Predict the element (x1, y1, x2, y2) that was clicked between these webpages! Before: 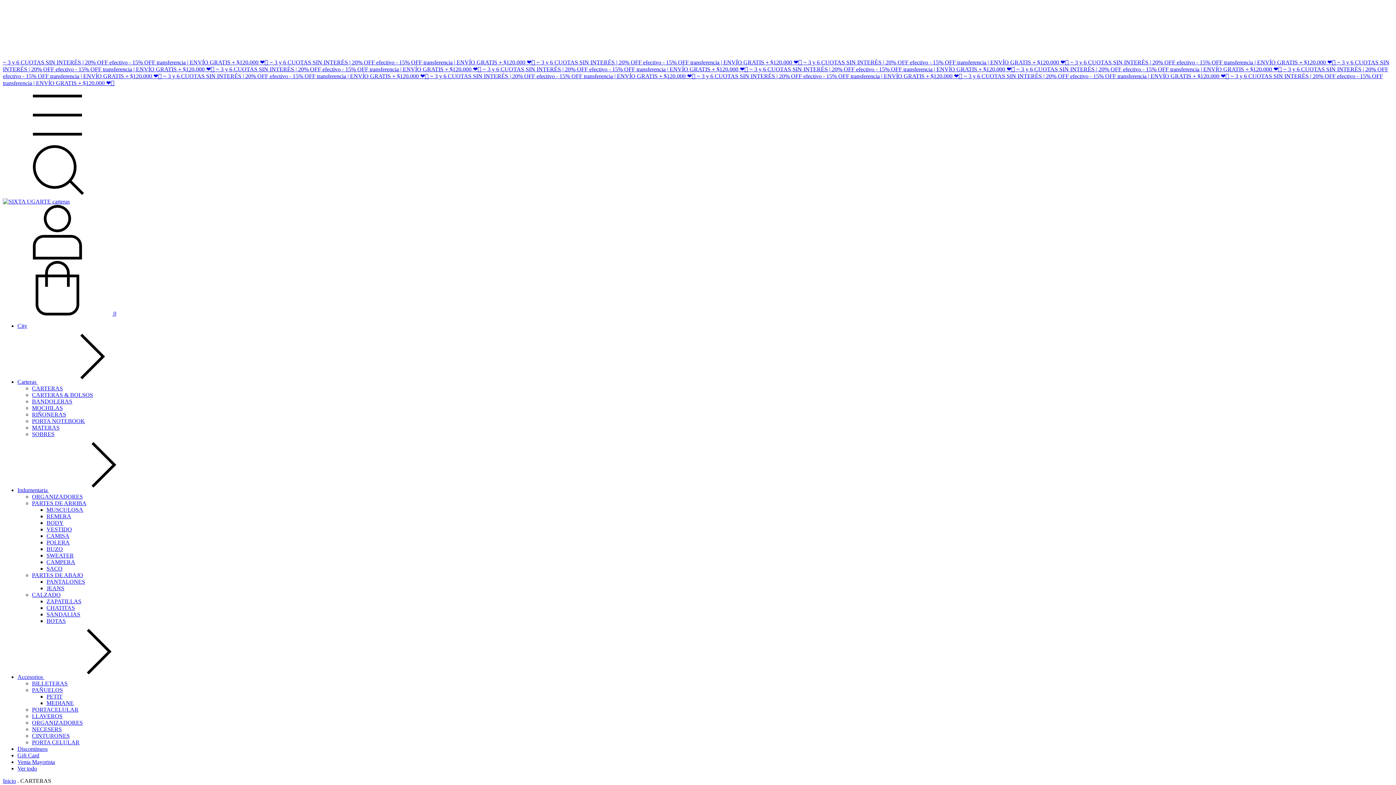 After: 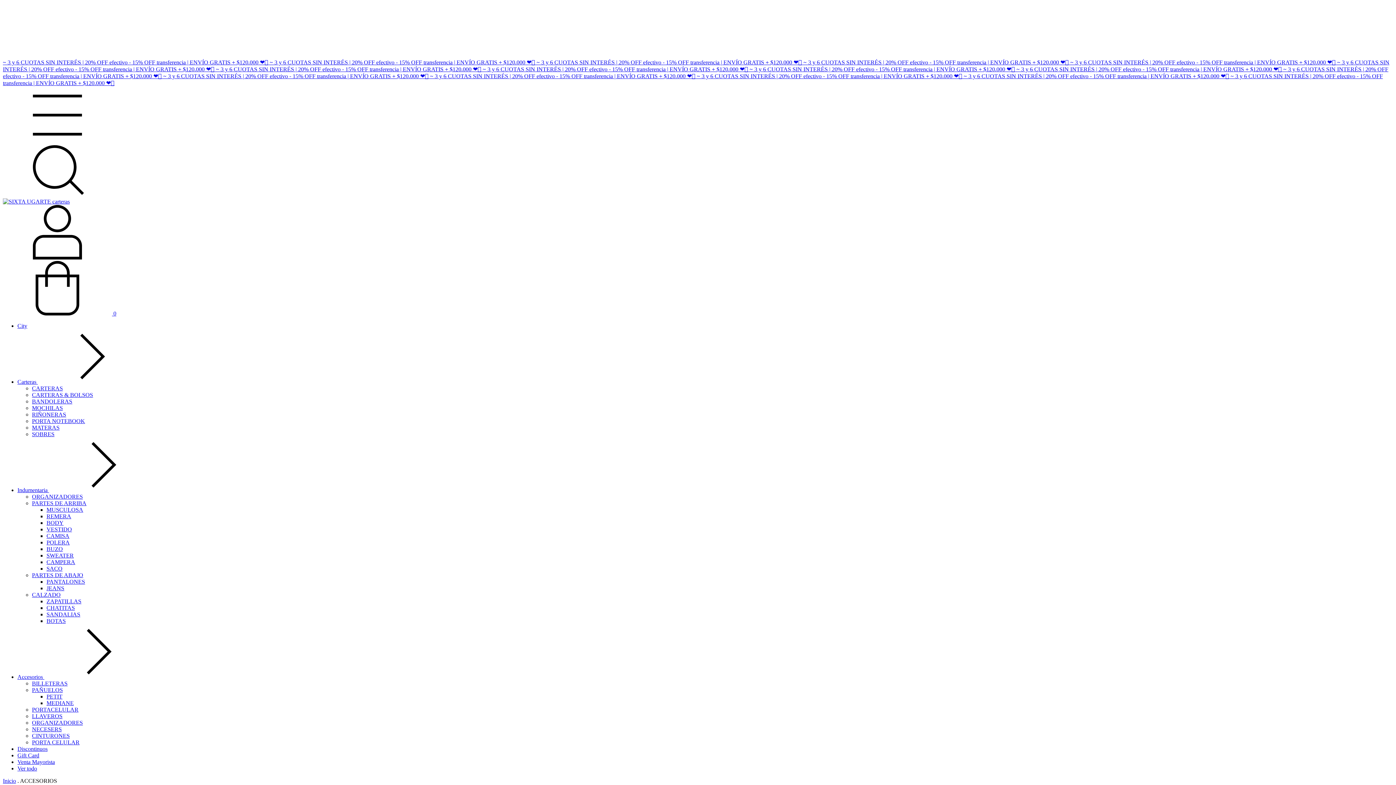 Action: label: Accesorios  bbox: (17, 674, 153, 680)